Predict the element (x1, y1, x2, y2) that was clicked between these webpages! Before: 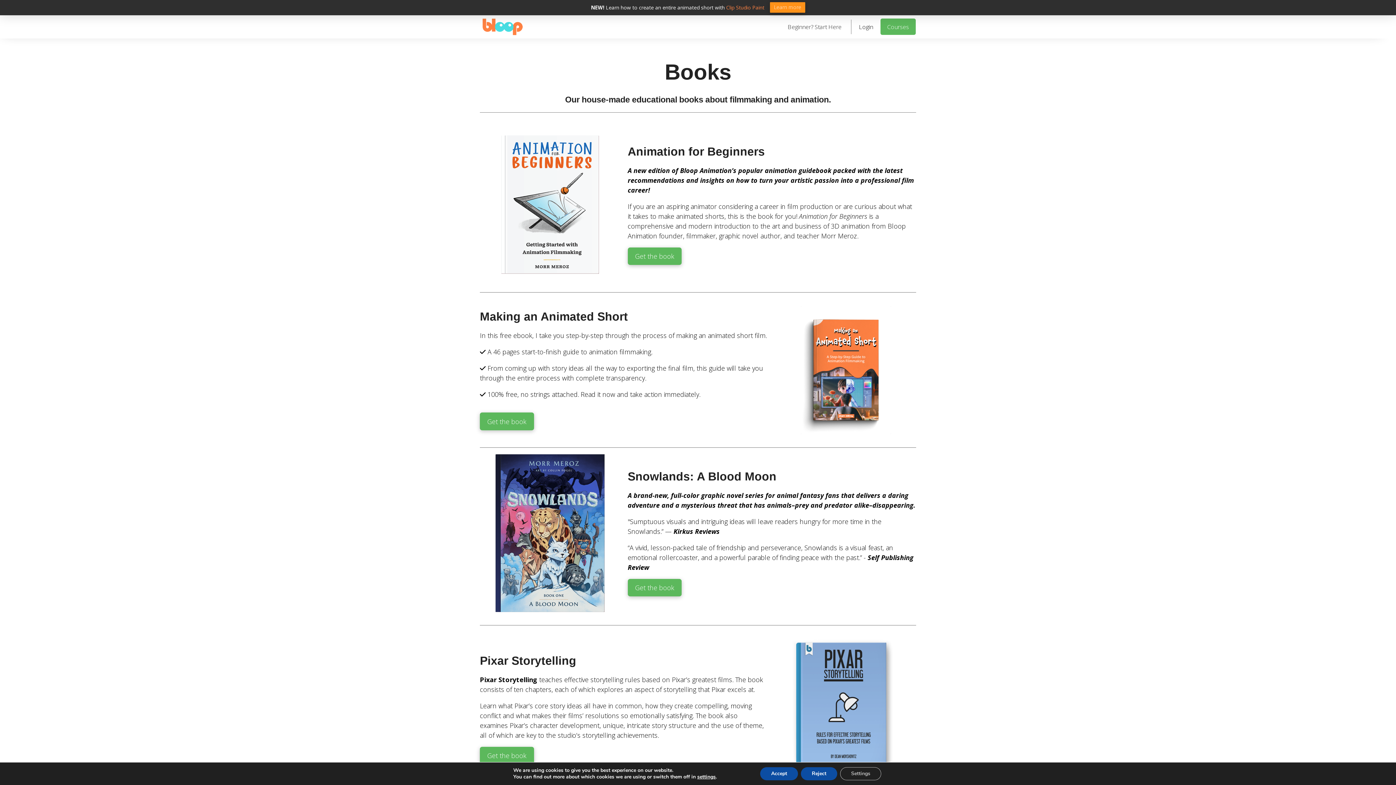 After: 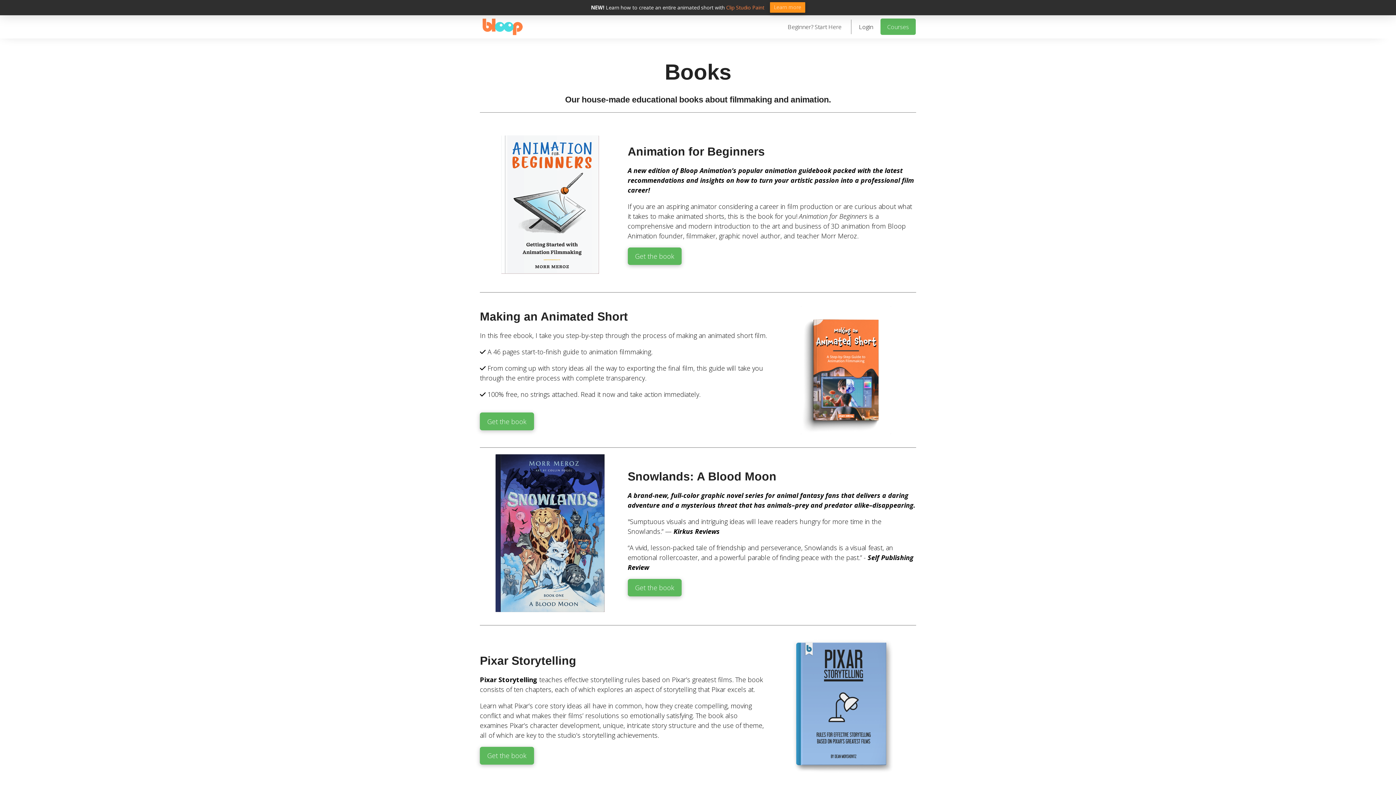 Action: label: Reject bbox: (801, 767, 837, 780)